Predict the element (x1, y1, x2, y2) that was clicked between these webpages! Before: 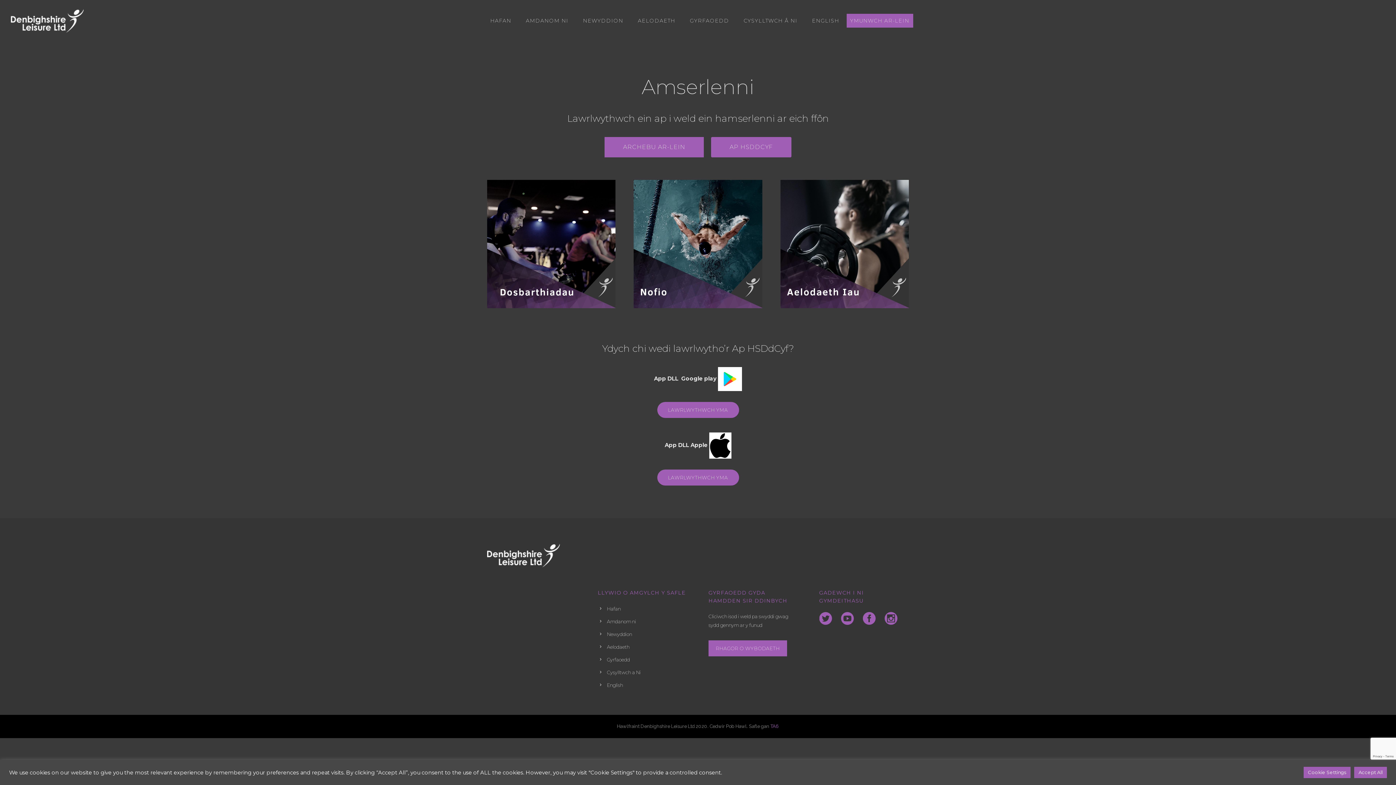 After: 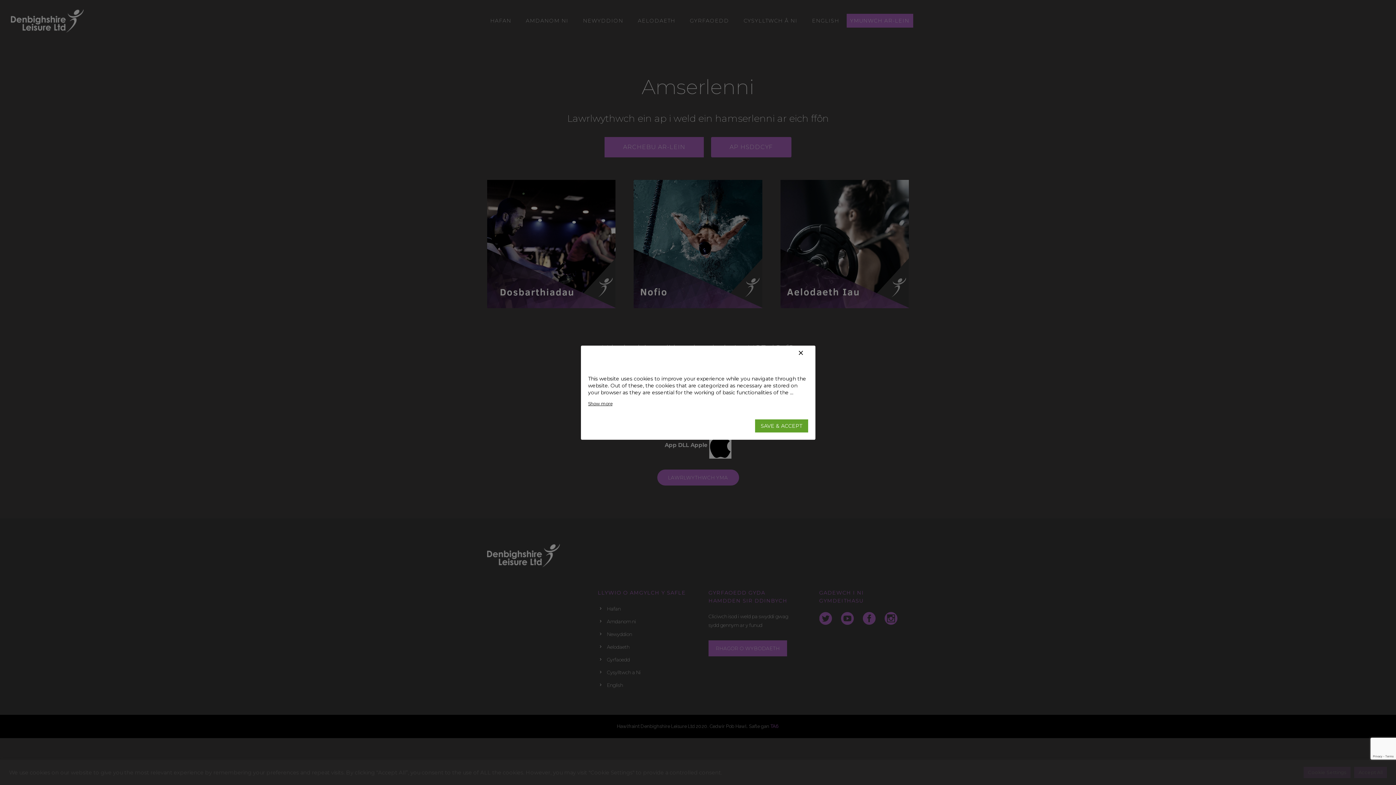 Action: bbox: (1304, 767, 1350, 778) label: Cookie Settings